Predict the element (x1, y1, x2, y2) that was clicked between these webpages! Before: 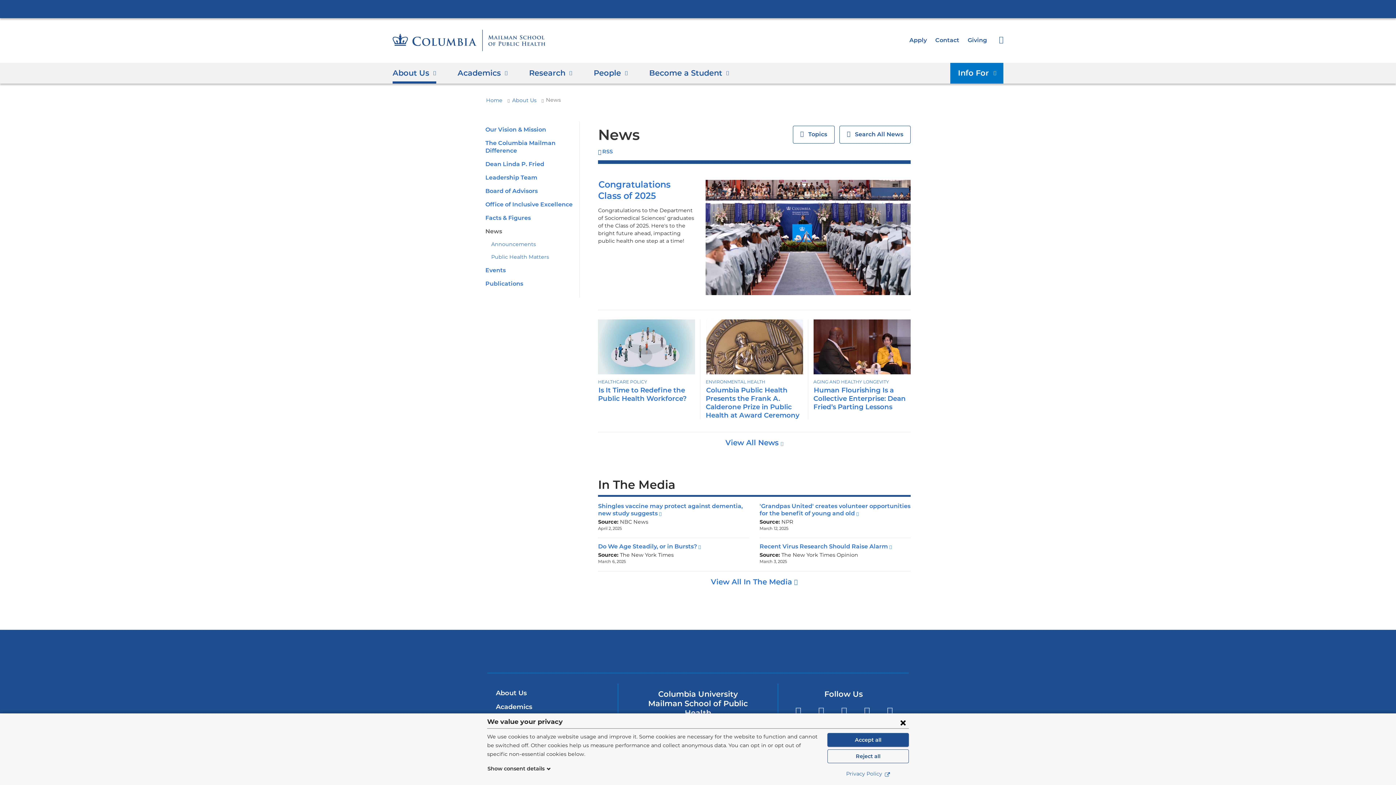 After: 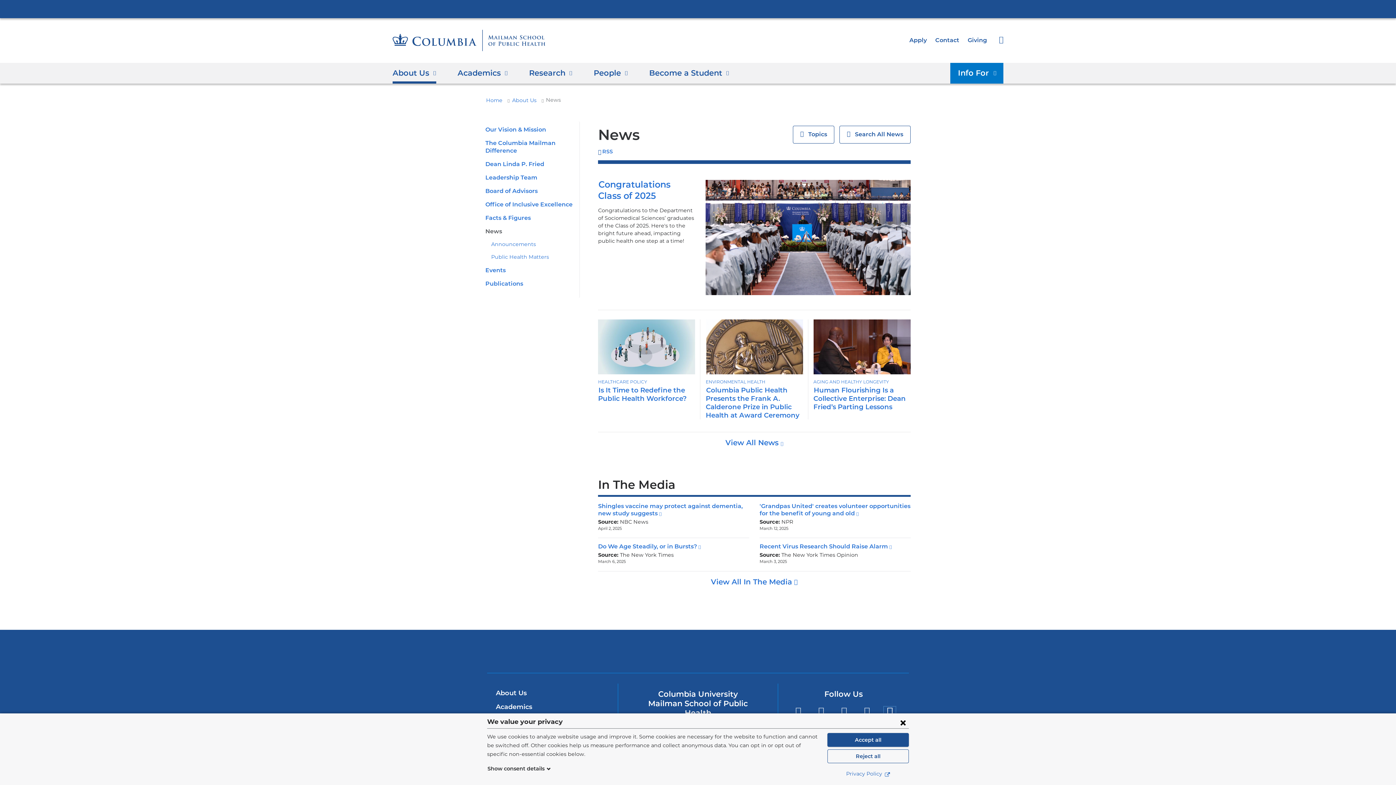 Action: label: YouTube
(link is external and opens in a new window) bbox: (884, 706, 896, 718)